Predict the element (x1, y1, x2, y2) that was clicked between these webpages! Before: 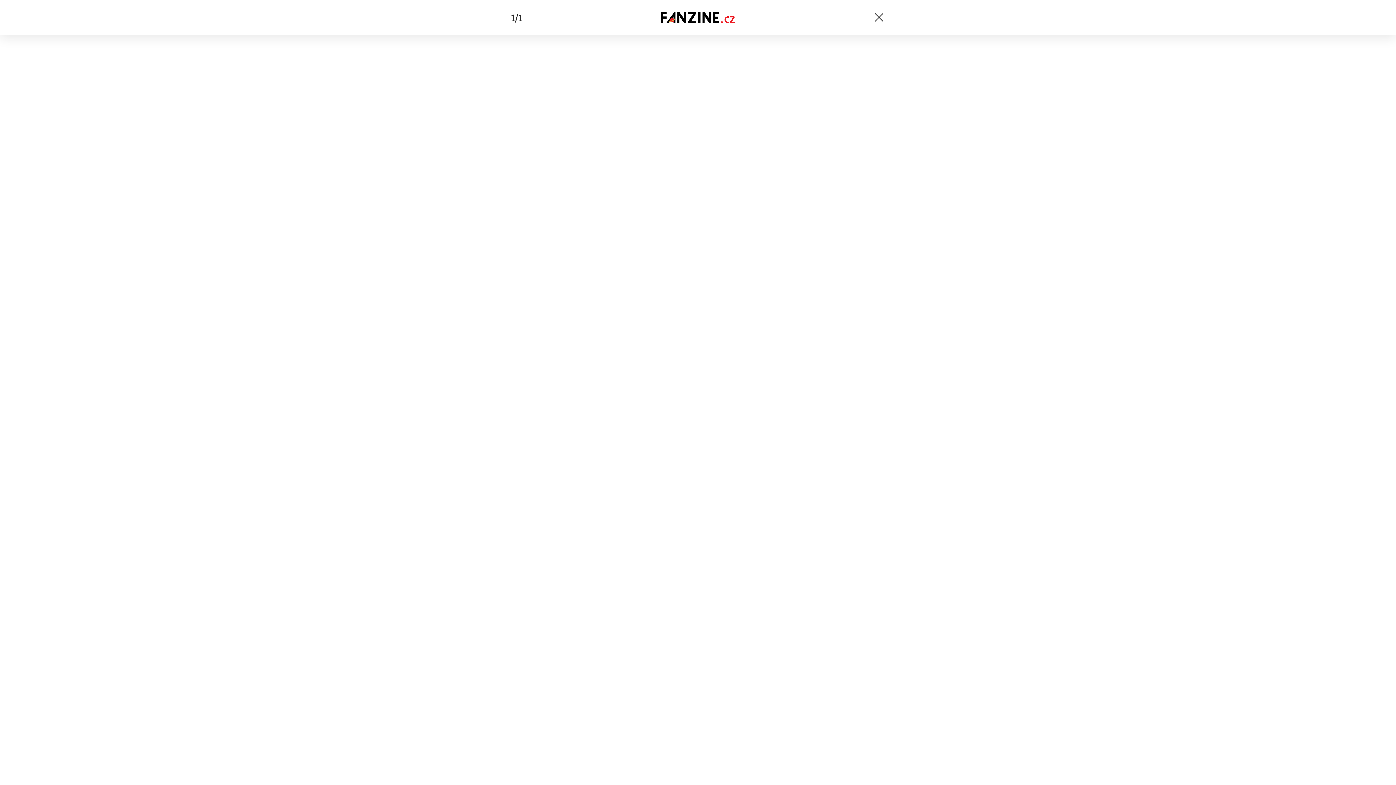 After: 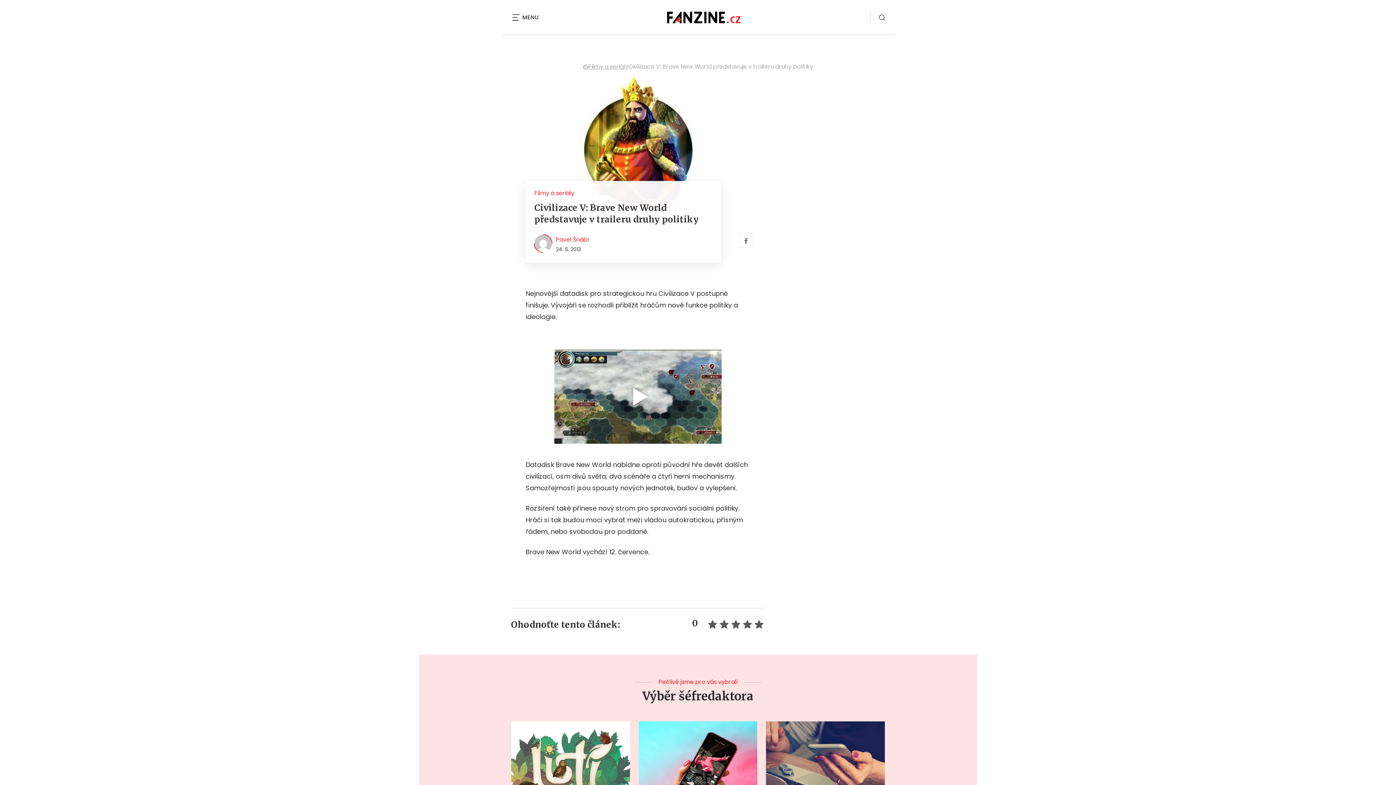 Action: bbox: (873, 11, 885, 23)